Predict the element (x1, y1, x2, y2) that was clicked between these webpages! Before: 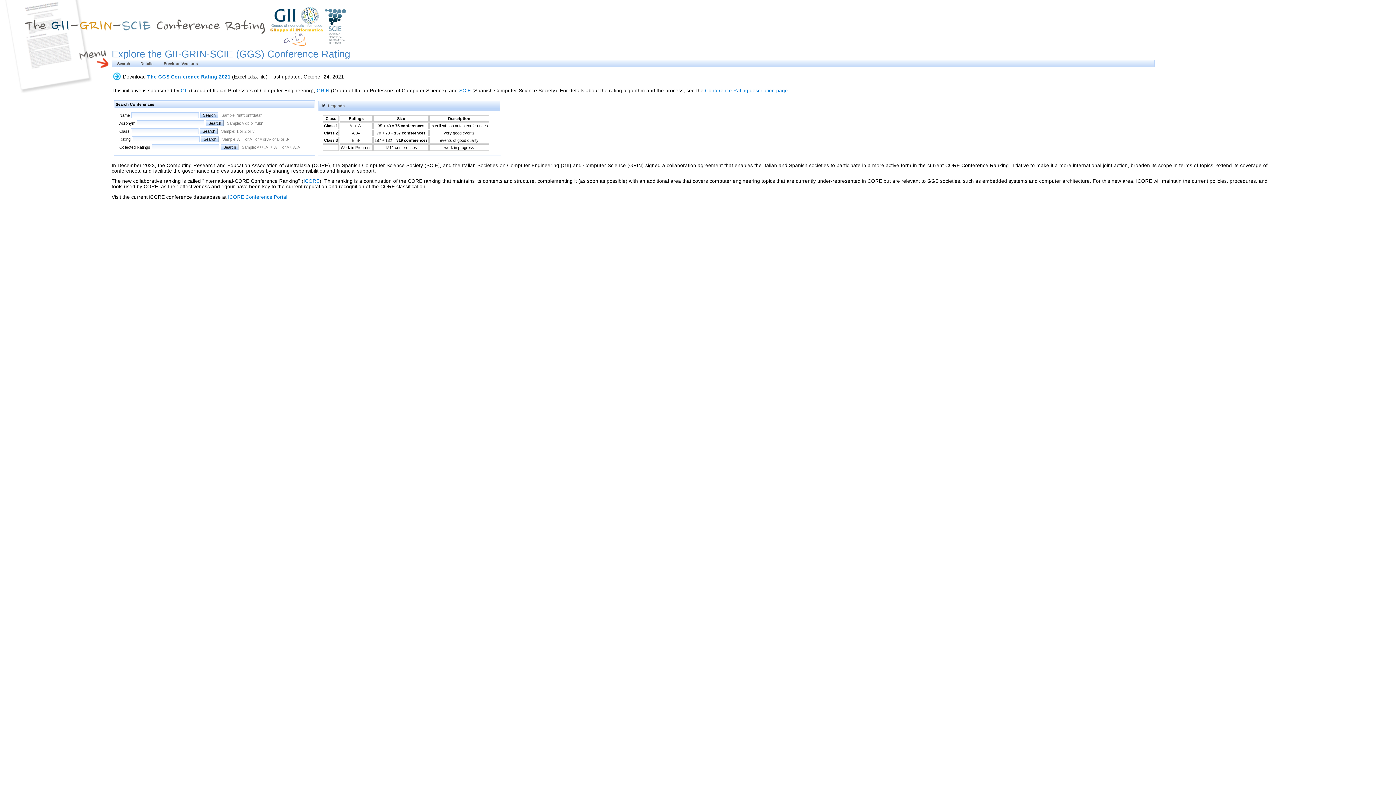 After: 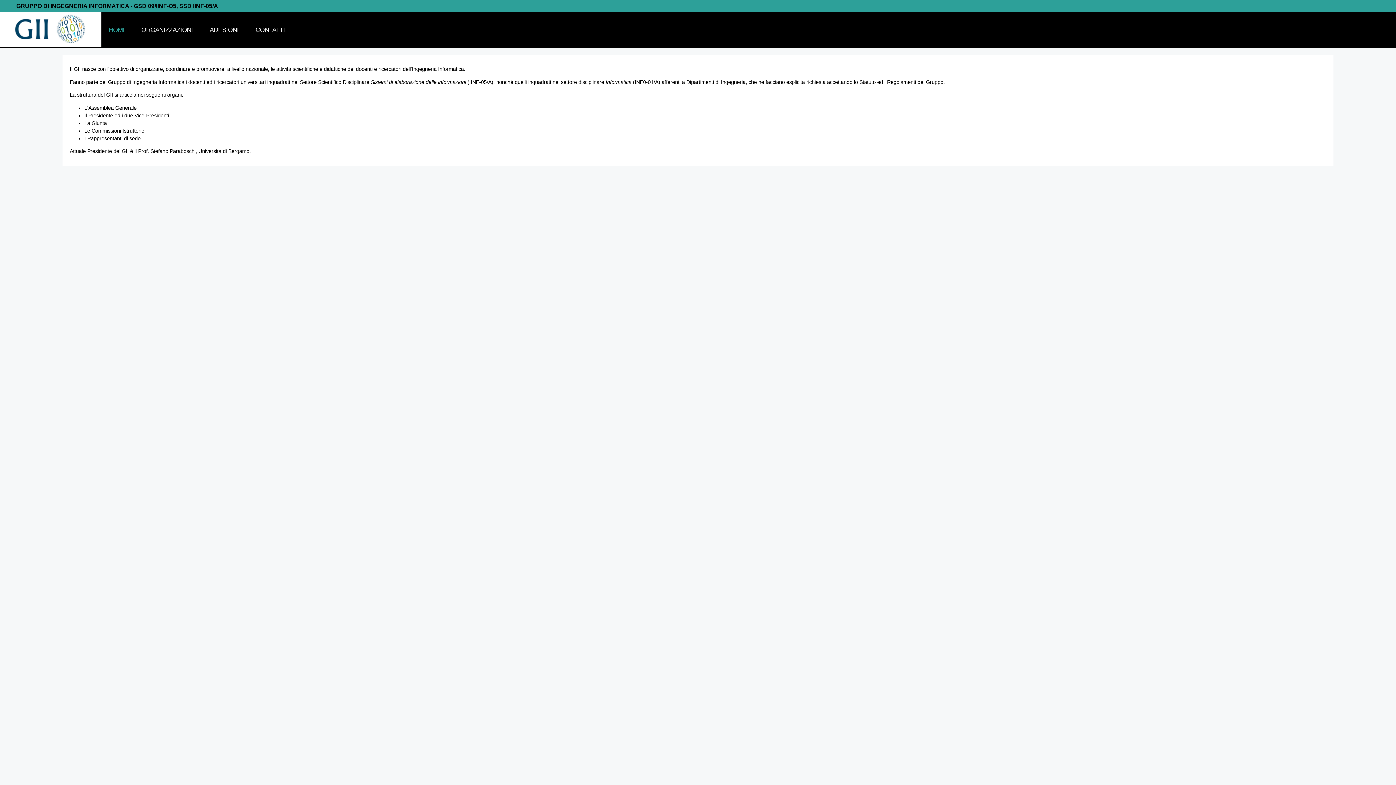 Action: label: GII bbox: (180, 87, 187, 93)